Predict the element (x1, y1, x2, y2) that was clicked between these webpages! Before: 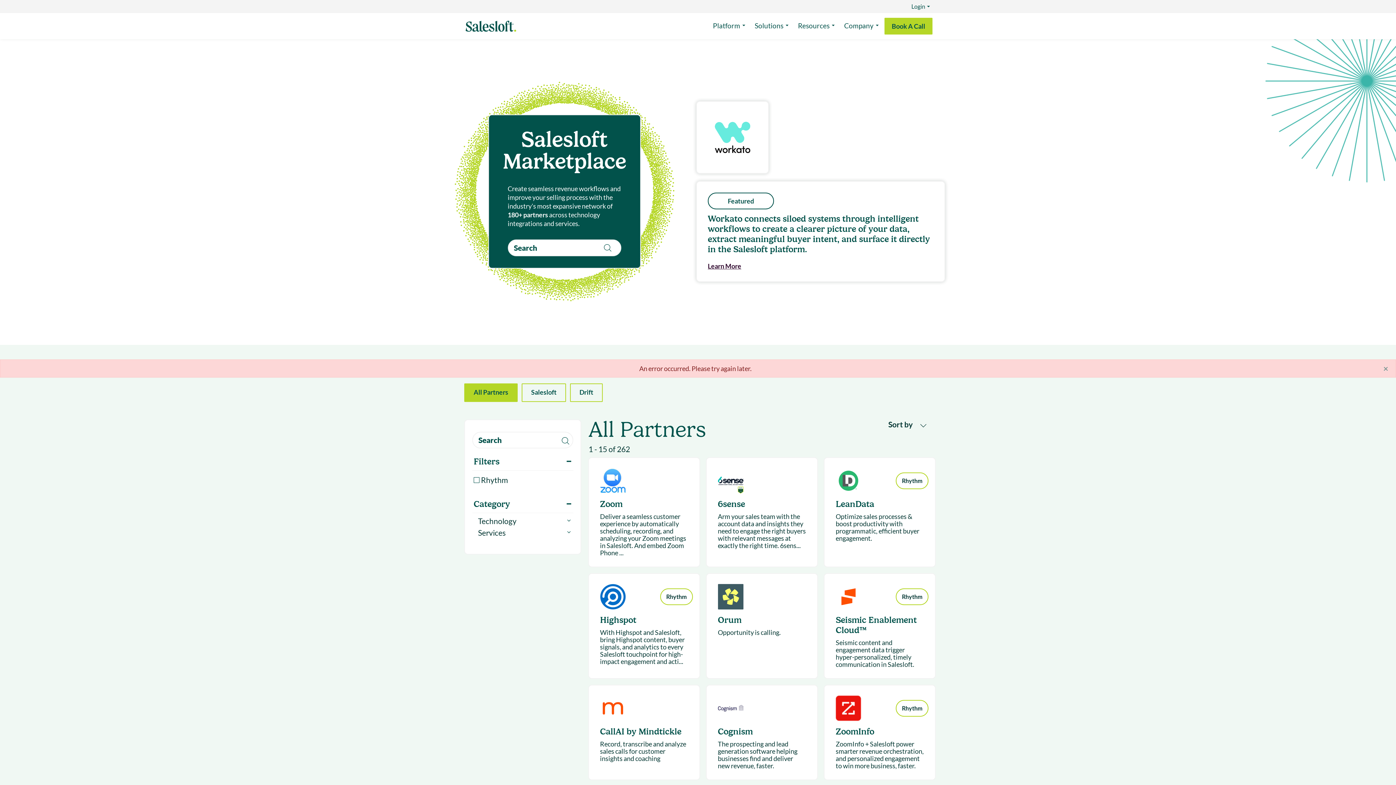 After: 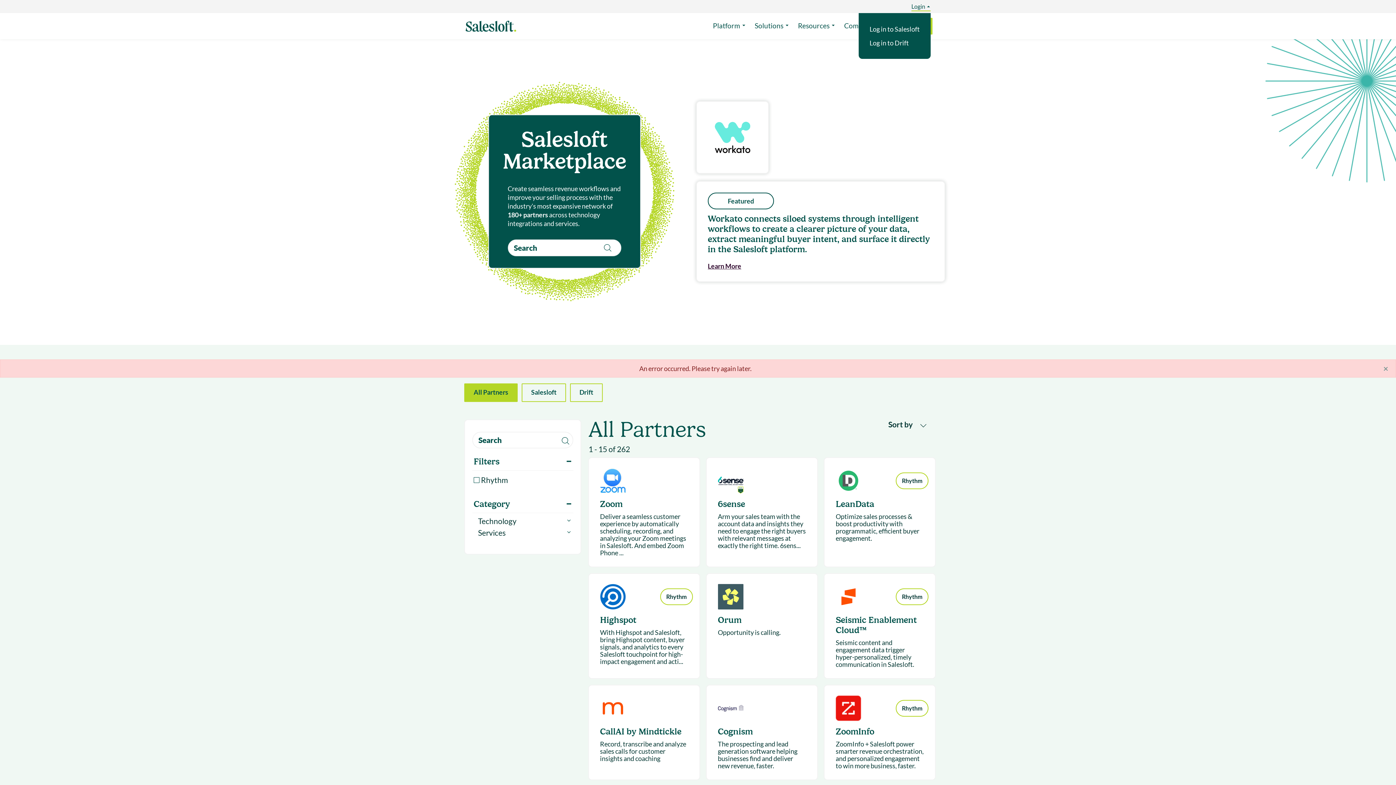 Action: bbox: (908, 0, 929, 13) label: Login